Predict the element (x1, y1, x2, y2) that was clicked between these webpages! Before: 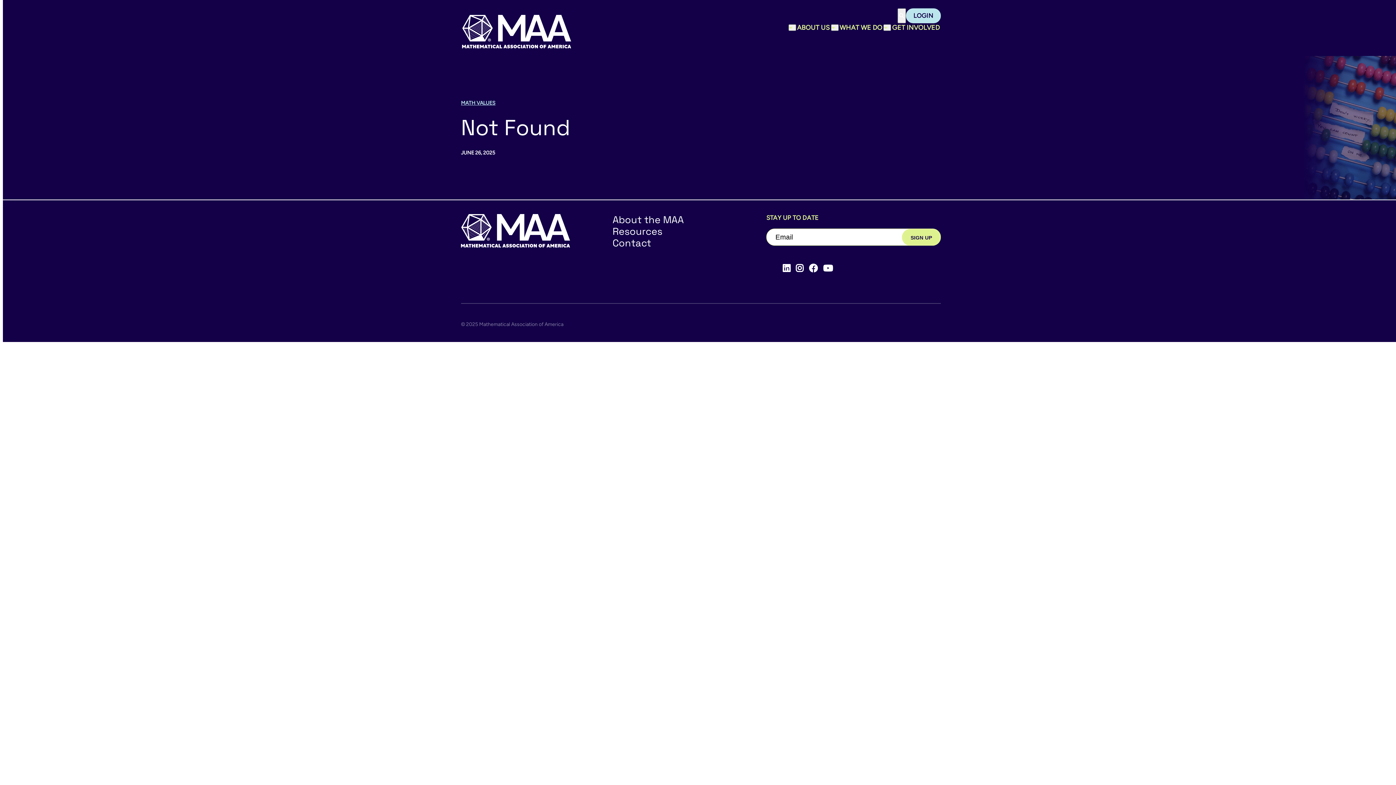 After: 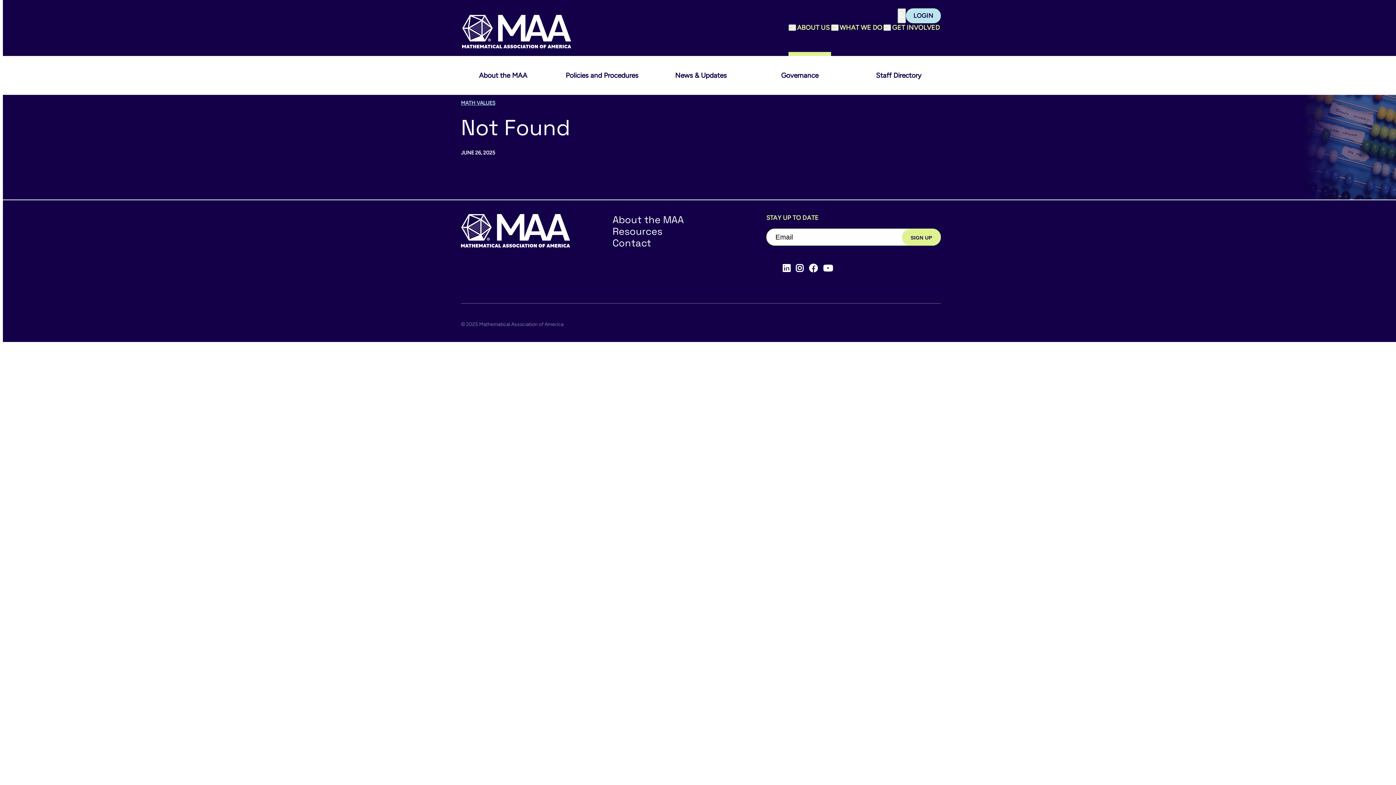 Action: label: ABOUT US bbox: (796, 23, 831, 32)